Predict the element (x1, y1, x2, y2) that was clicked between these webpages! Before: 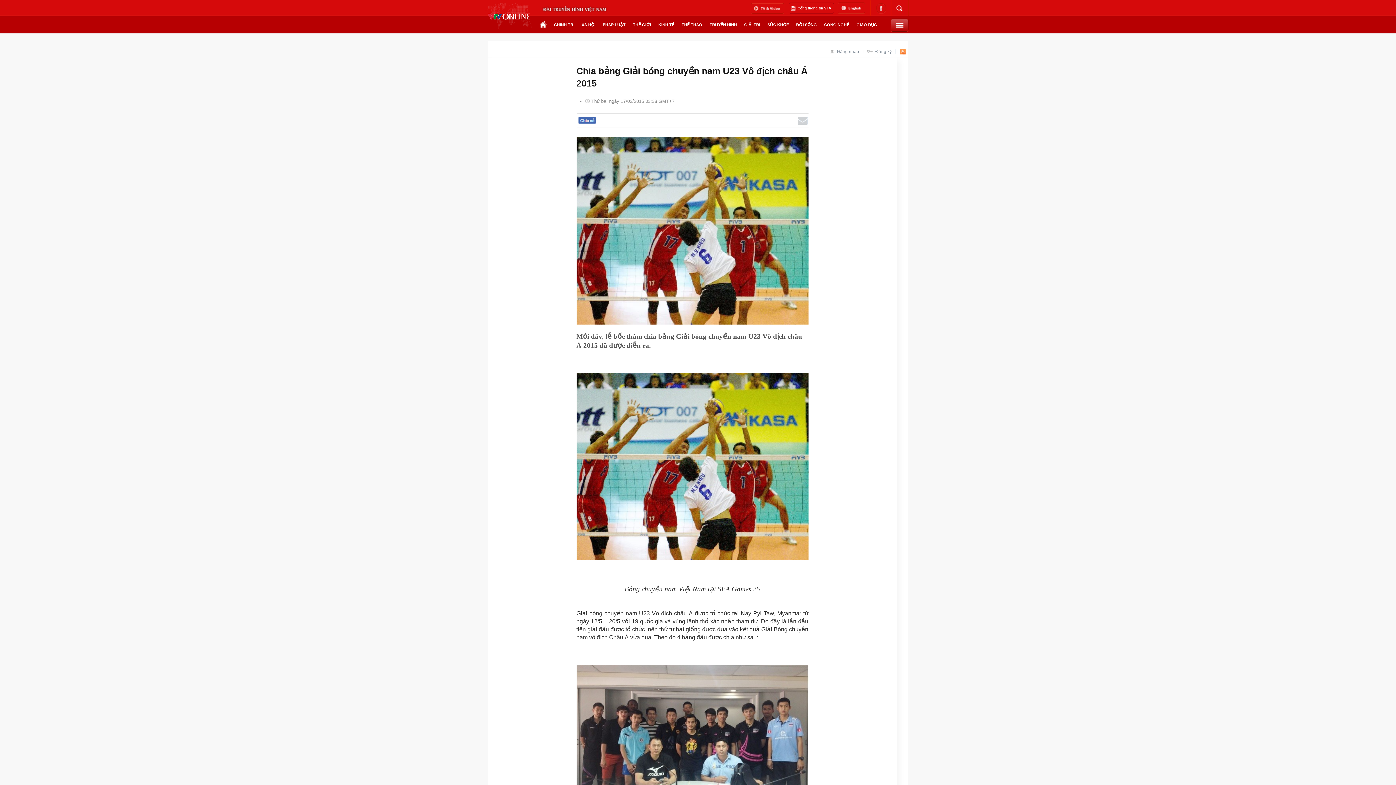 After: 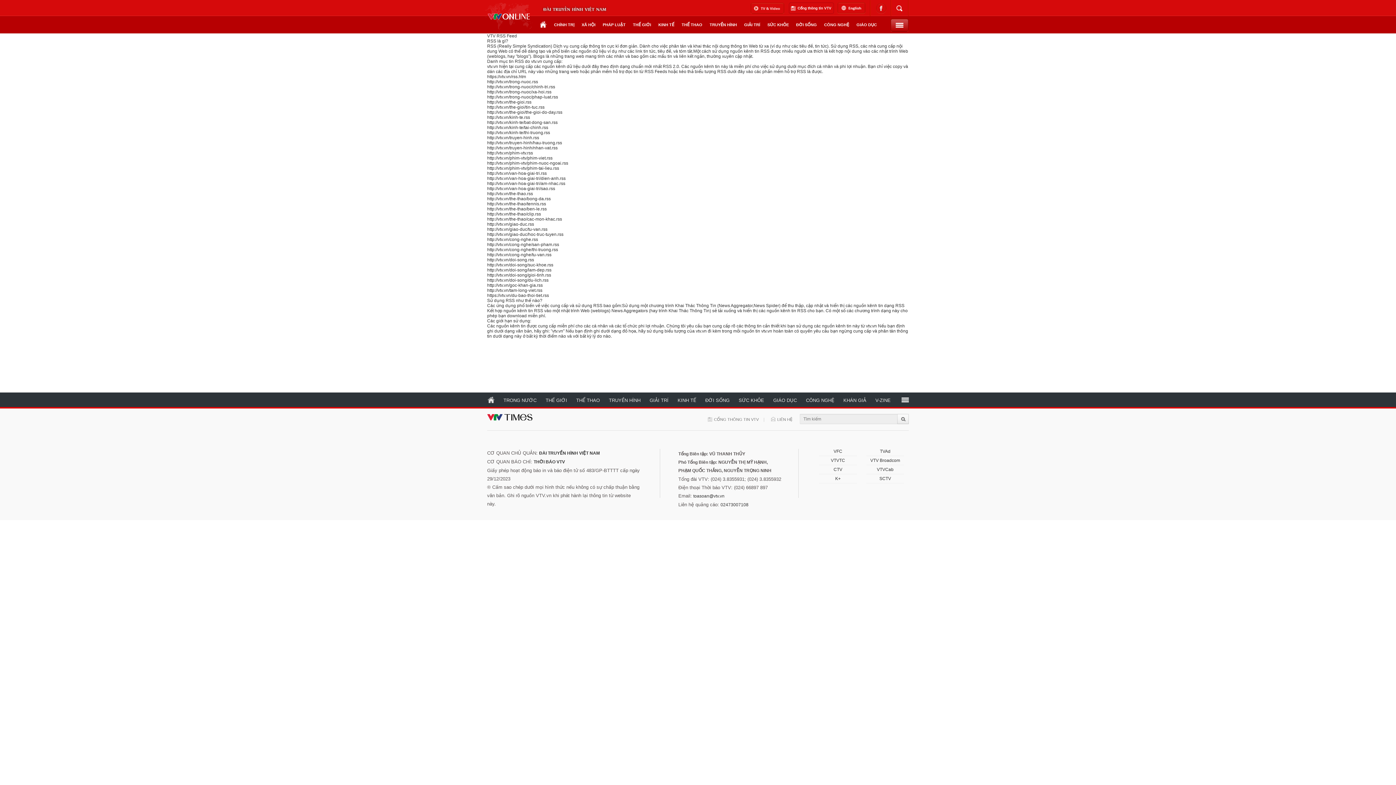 Action: bbox: (900, 48, 905, 54)